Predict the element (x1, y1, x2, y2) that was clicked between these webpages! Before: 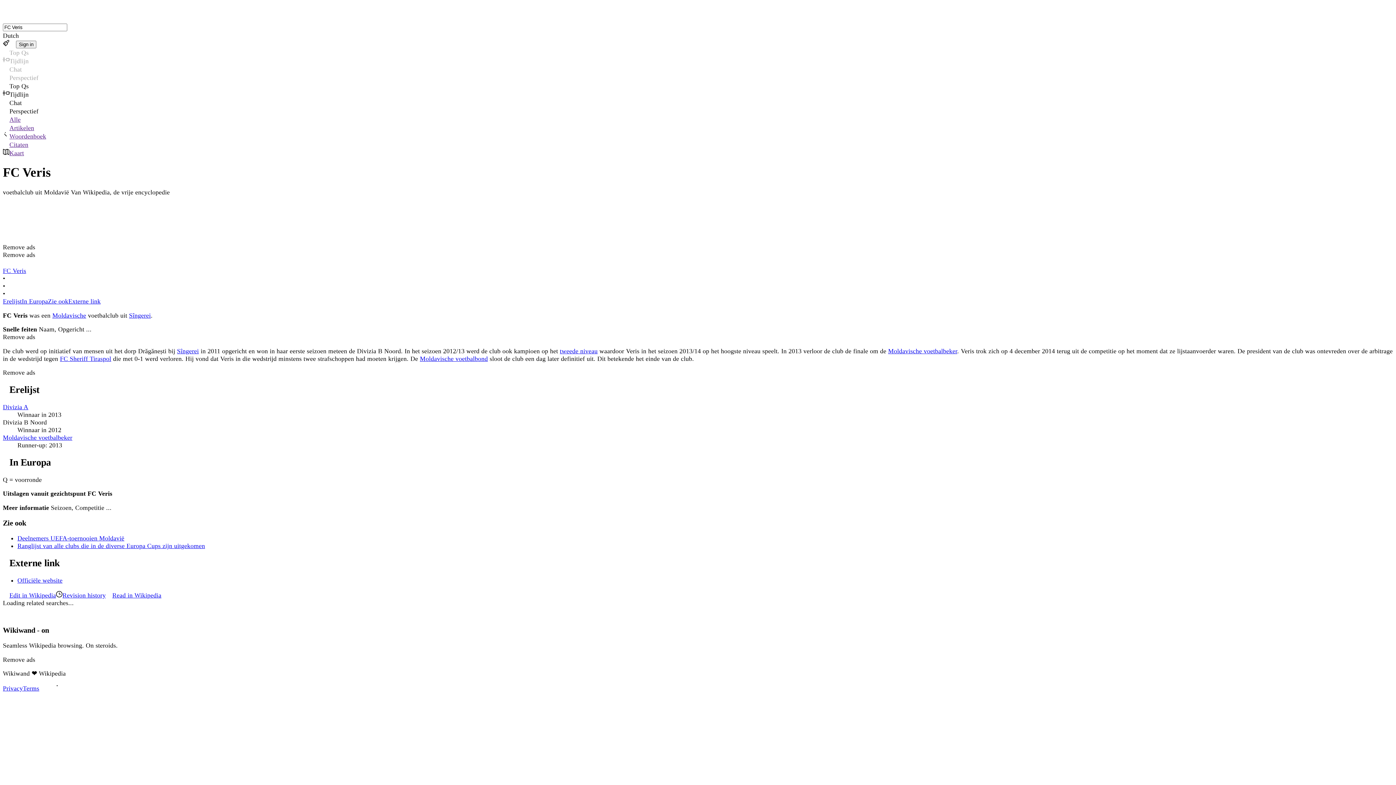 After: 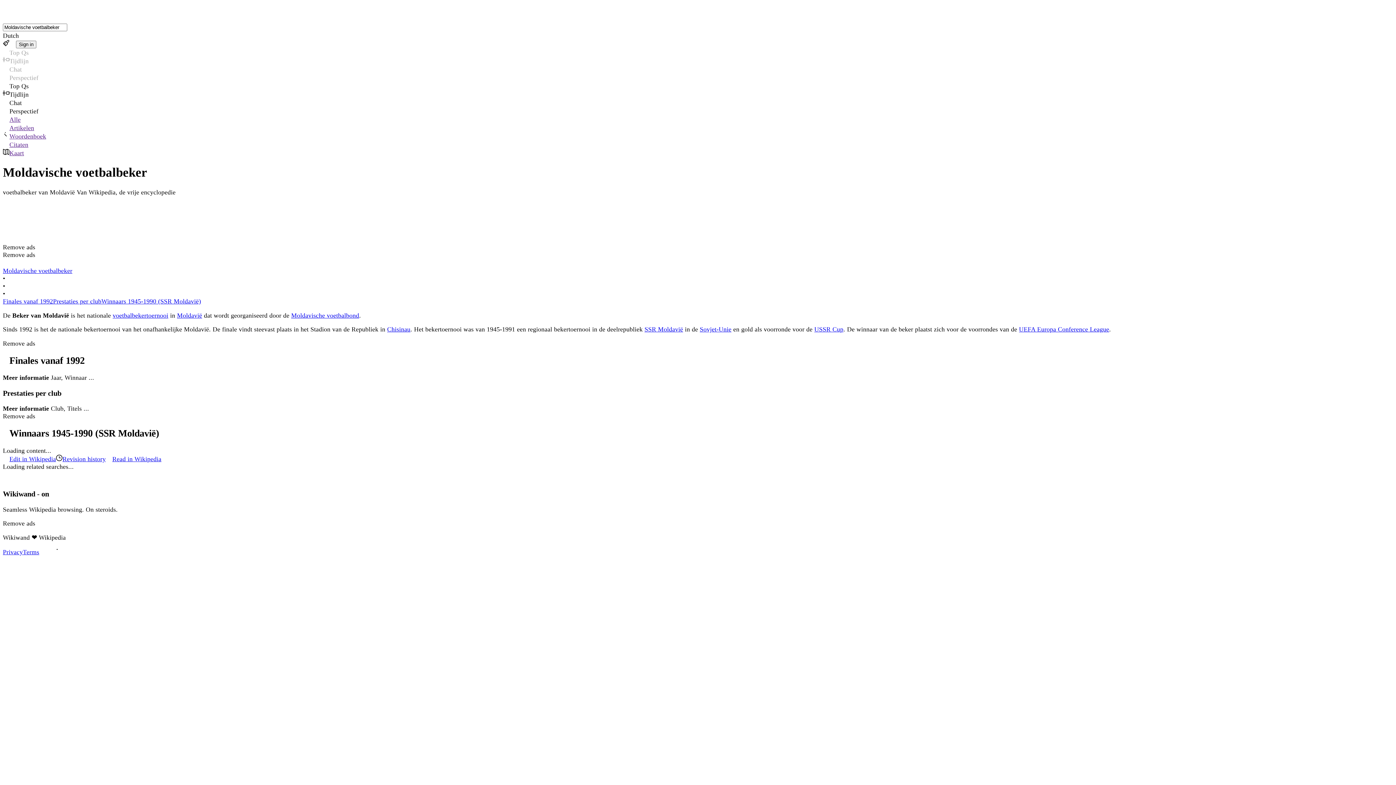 Action: label: Moldavische voetbalbeker bbox: (2, 434, 72, 441)